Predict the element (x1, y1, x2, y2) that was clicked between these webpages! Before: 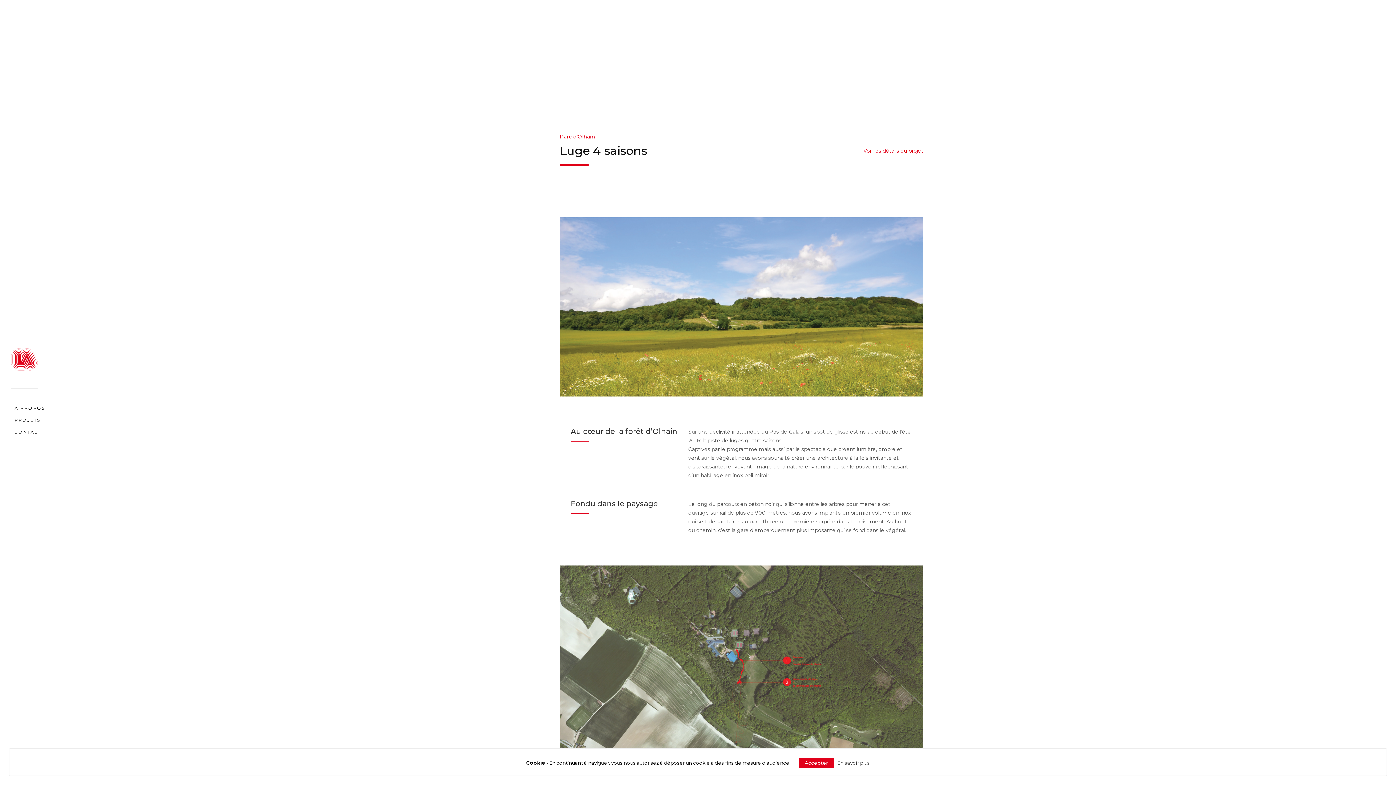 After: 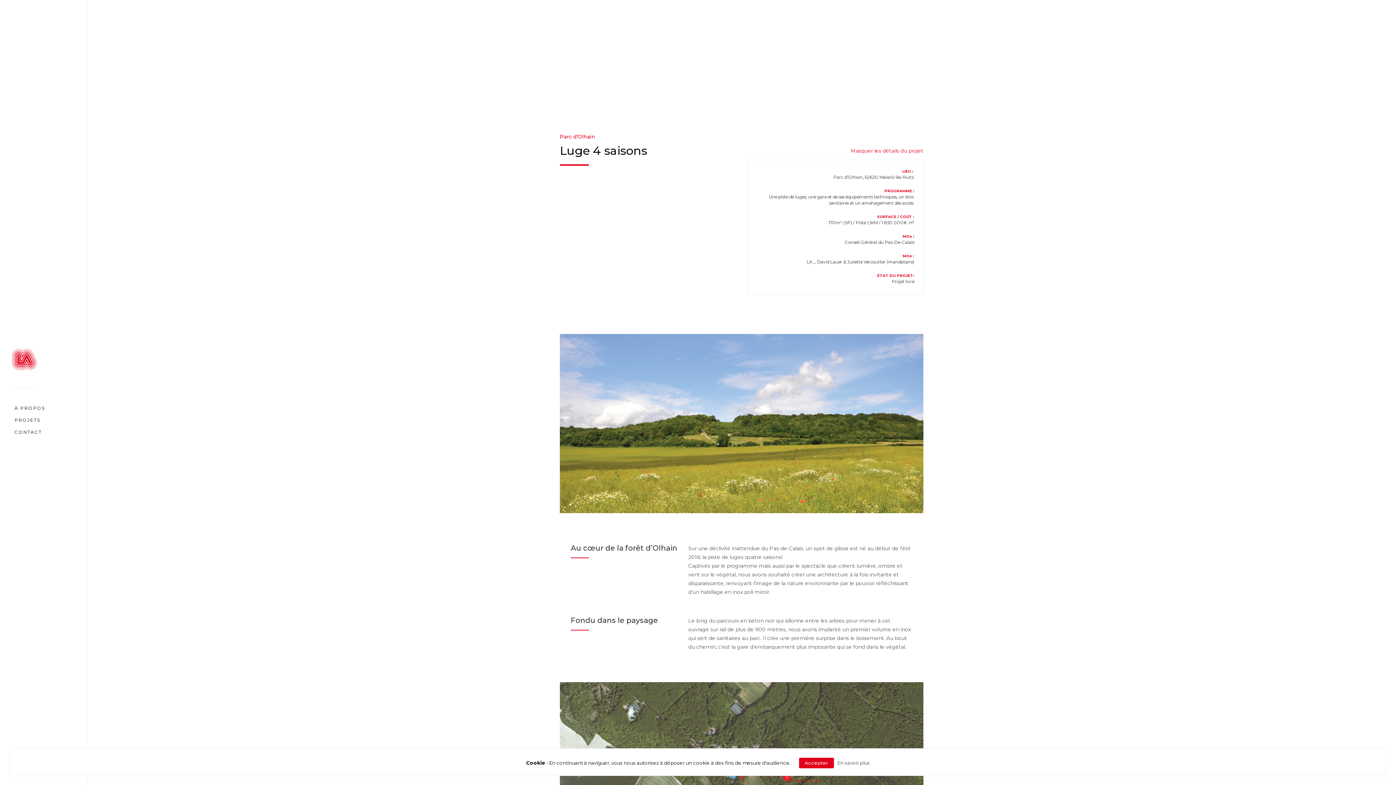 Action: bbox: (863, 147, 923, 154) label: Voir les détails du projet